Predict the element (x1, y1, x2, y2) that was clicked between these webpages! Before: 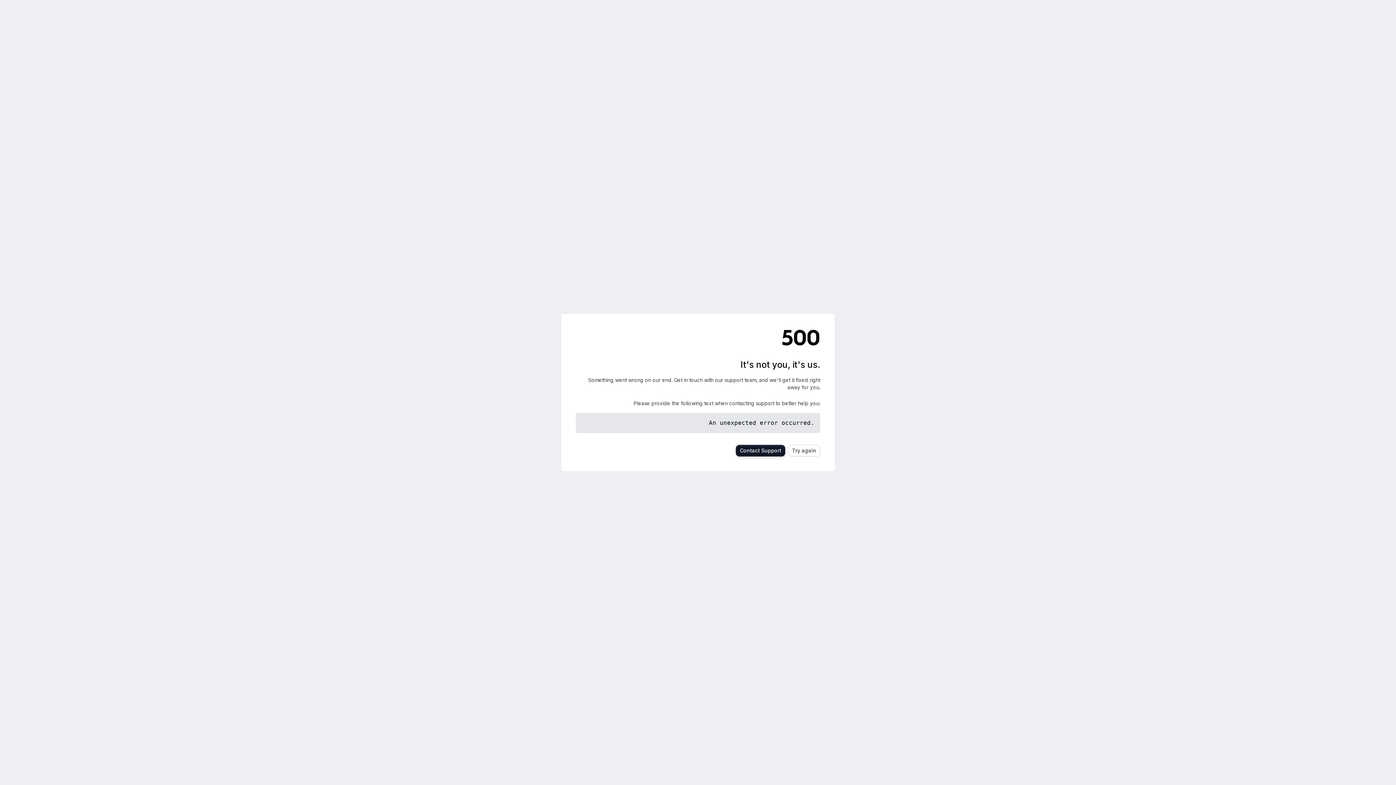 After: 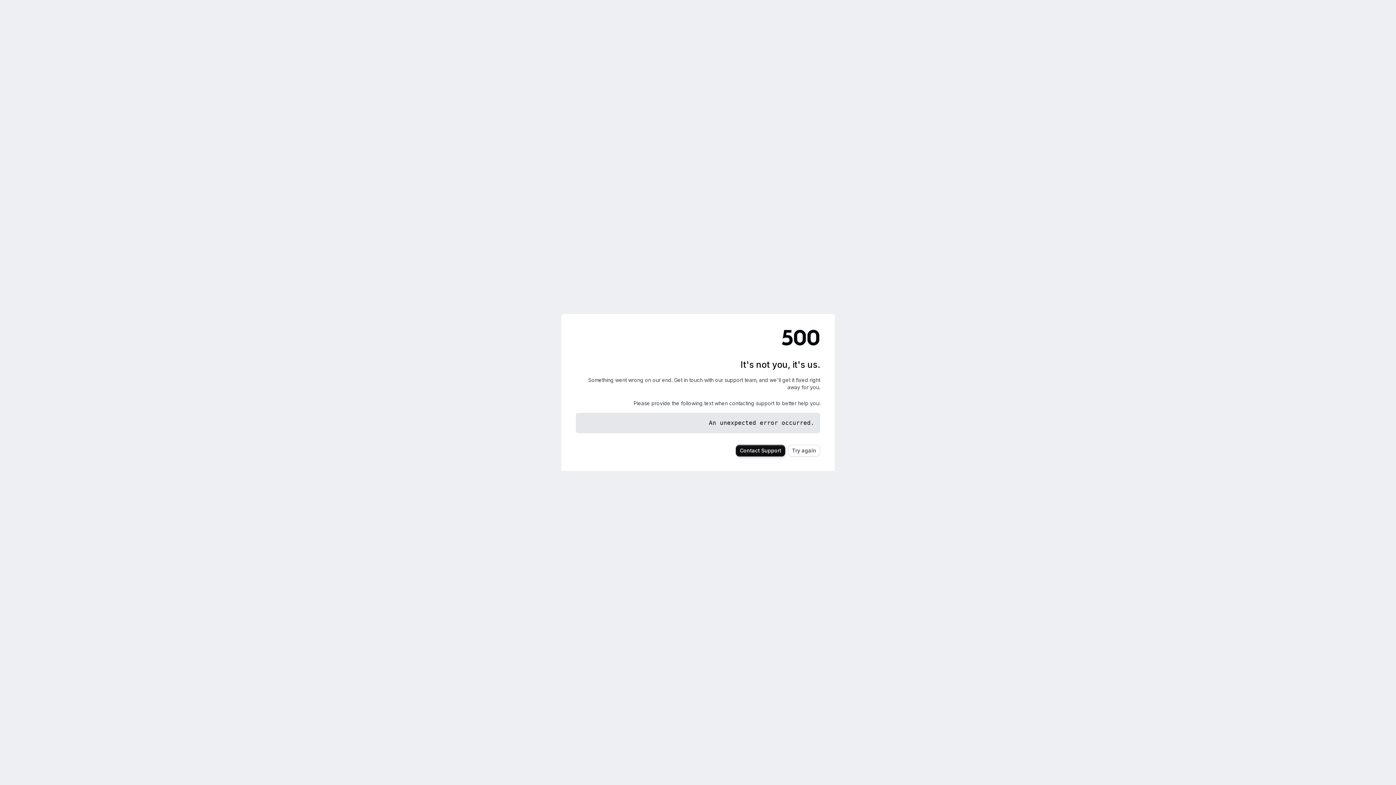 Action: label: Contact Support bbox: (736, 445, 785, 456)